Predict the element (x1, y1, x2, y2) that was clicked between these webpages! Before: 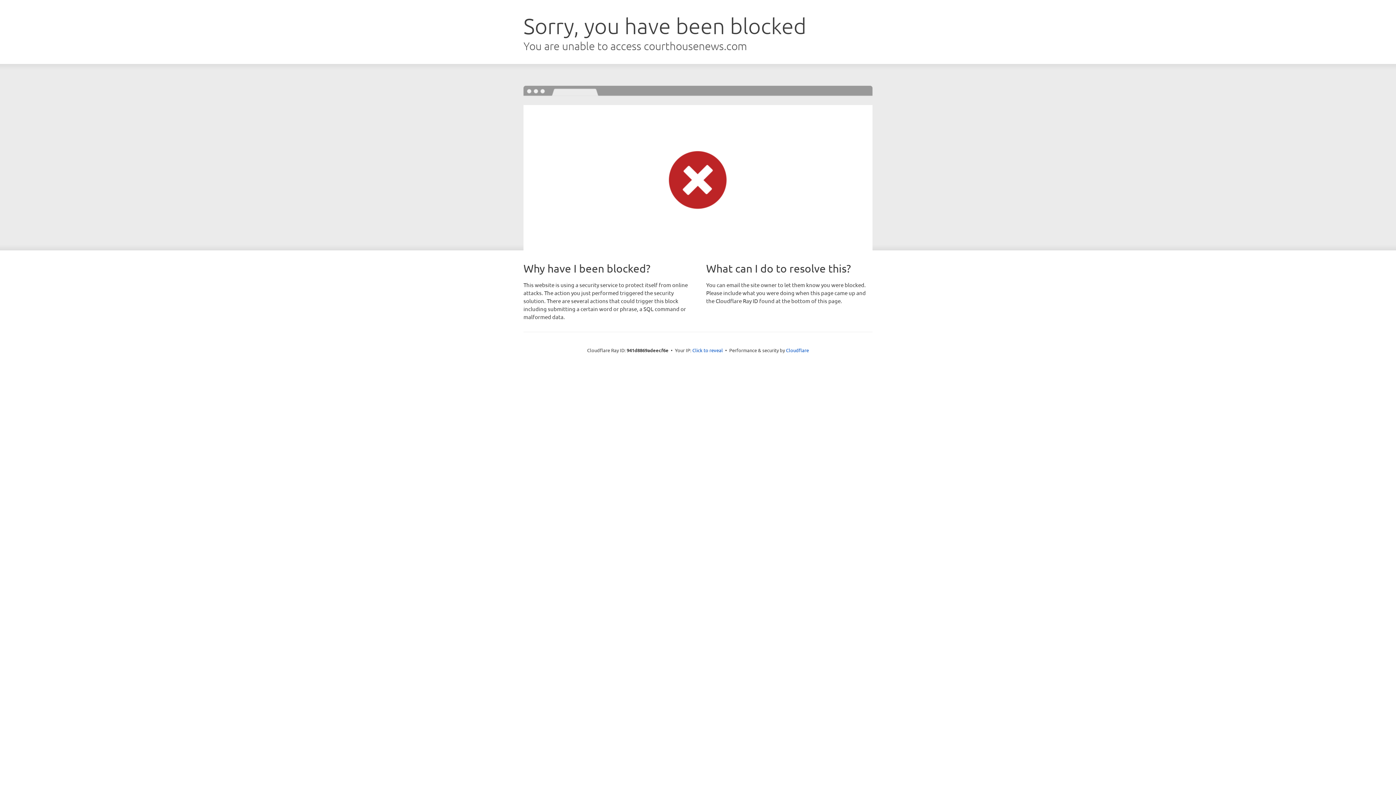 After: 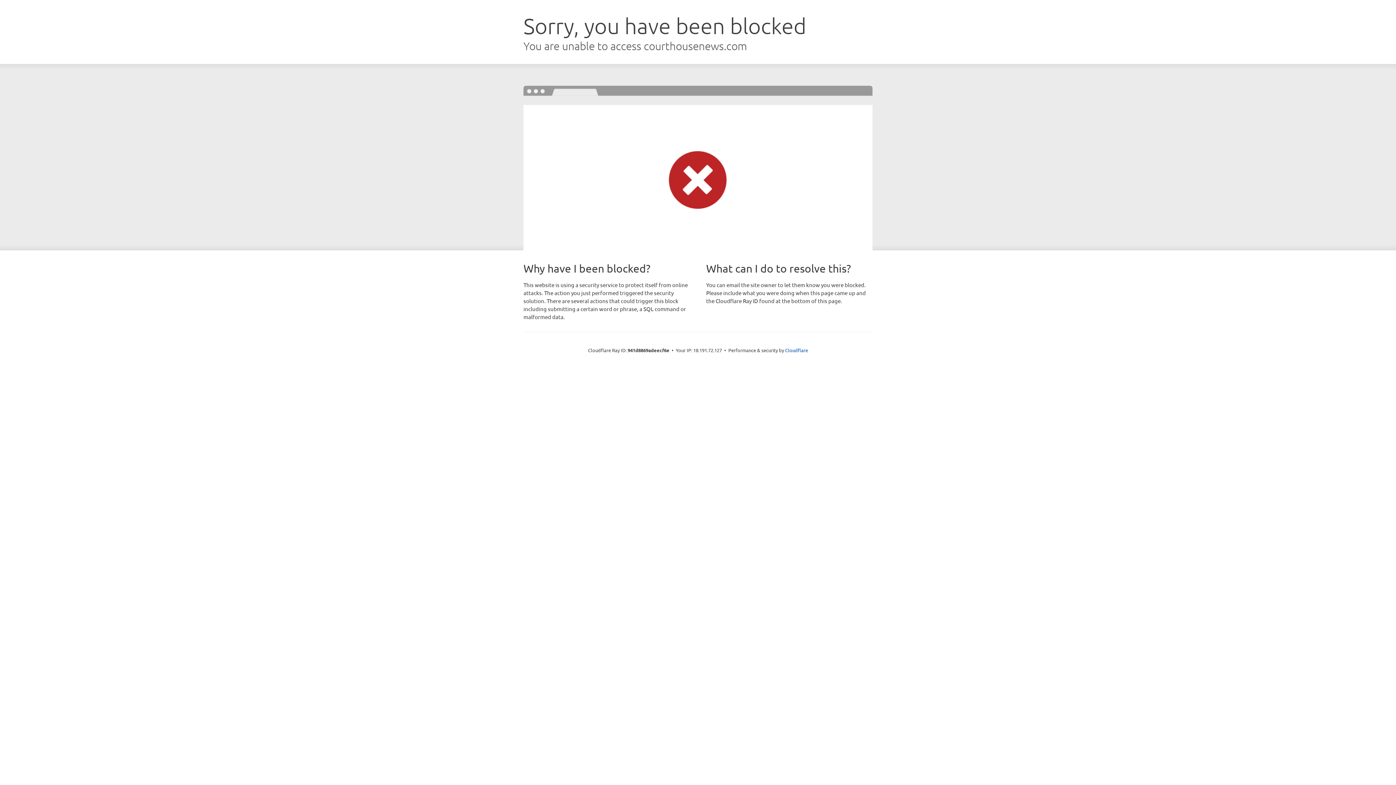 Action: label: Click to reveal bbox: (692, 346, 723, 353)